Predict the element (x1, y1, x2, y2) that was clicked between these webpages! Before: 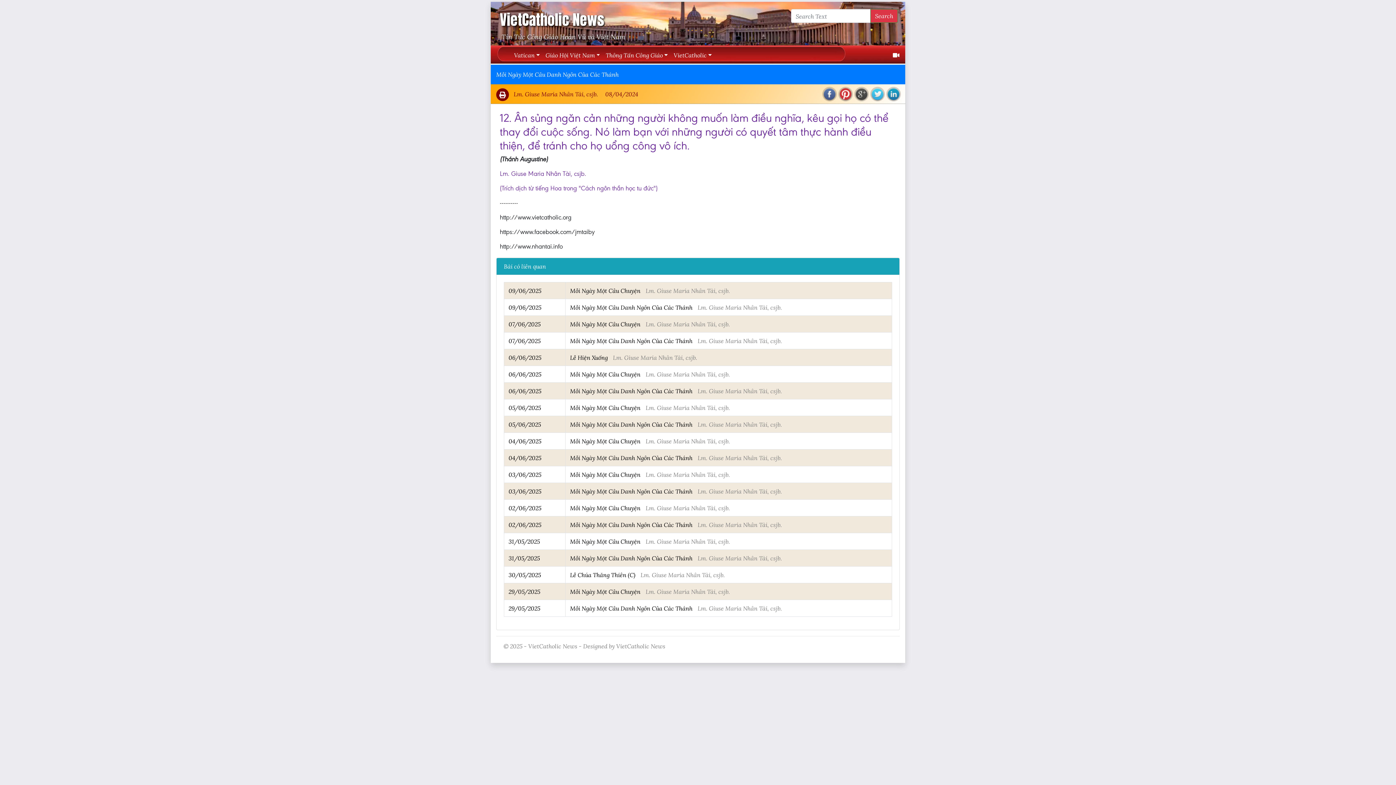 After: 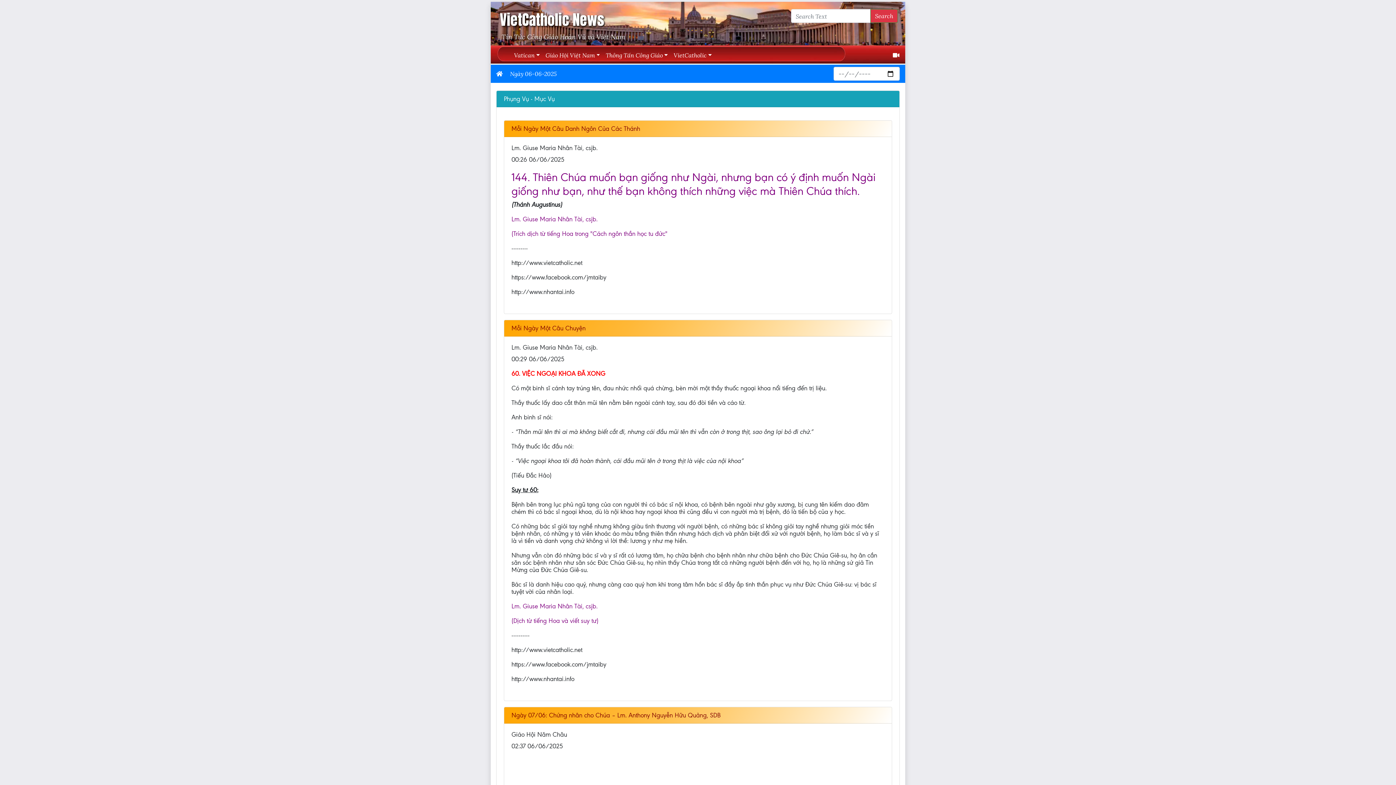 Action: bbox: (508, 353, 541, 361) label: 06/06/2025